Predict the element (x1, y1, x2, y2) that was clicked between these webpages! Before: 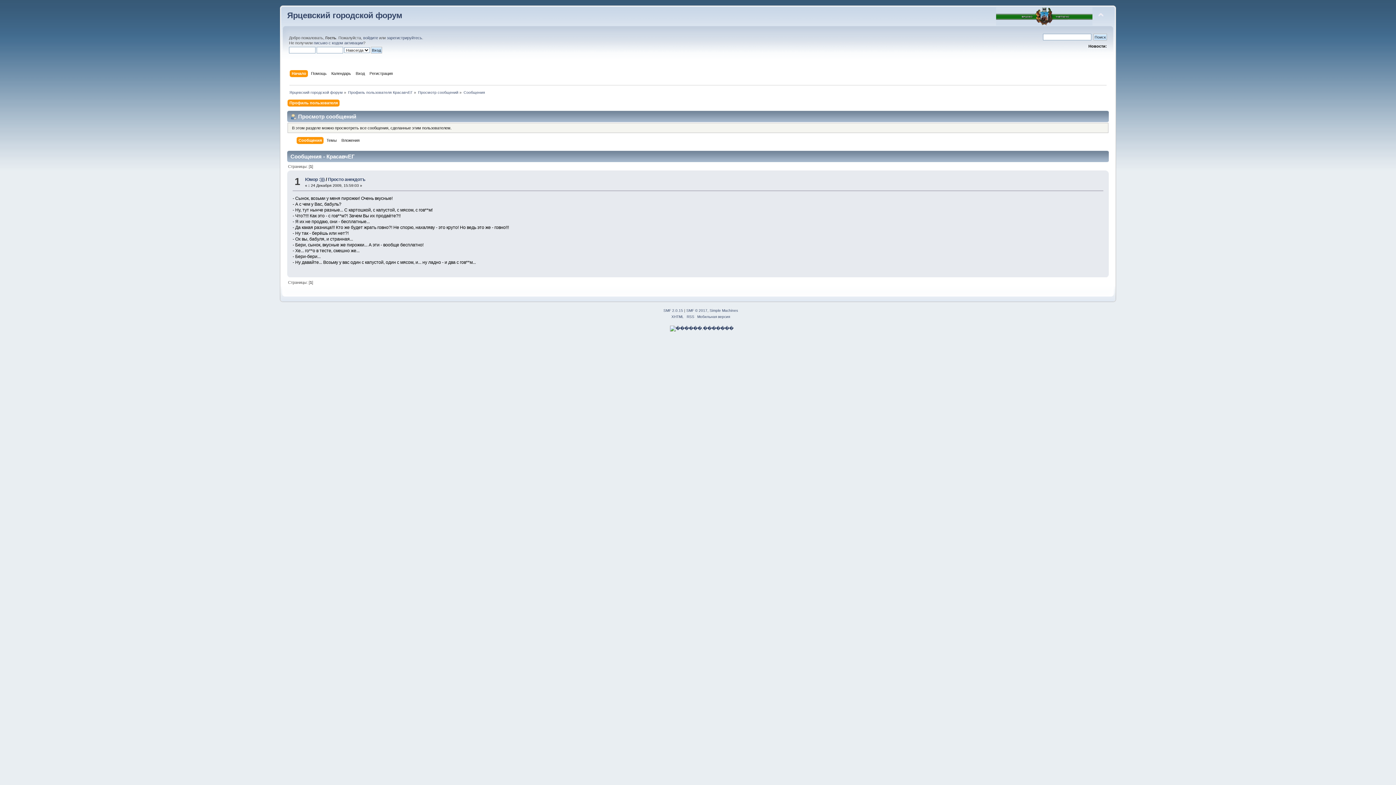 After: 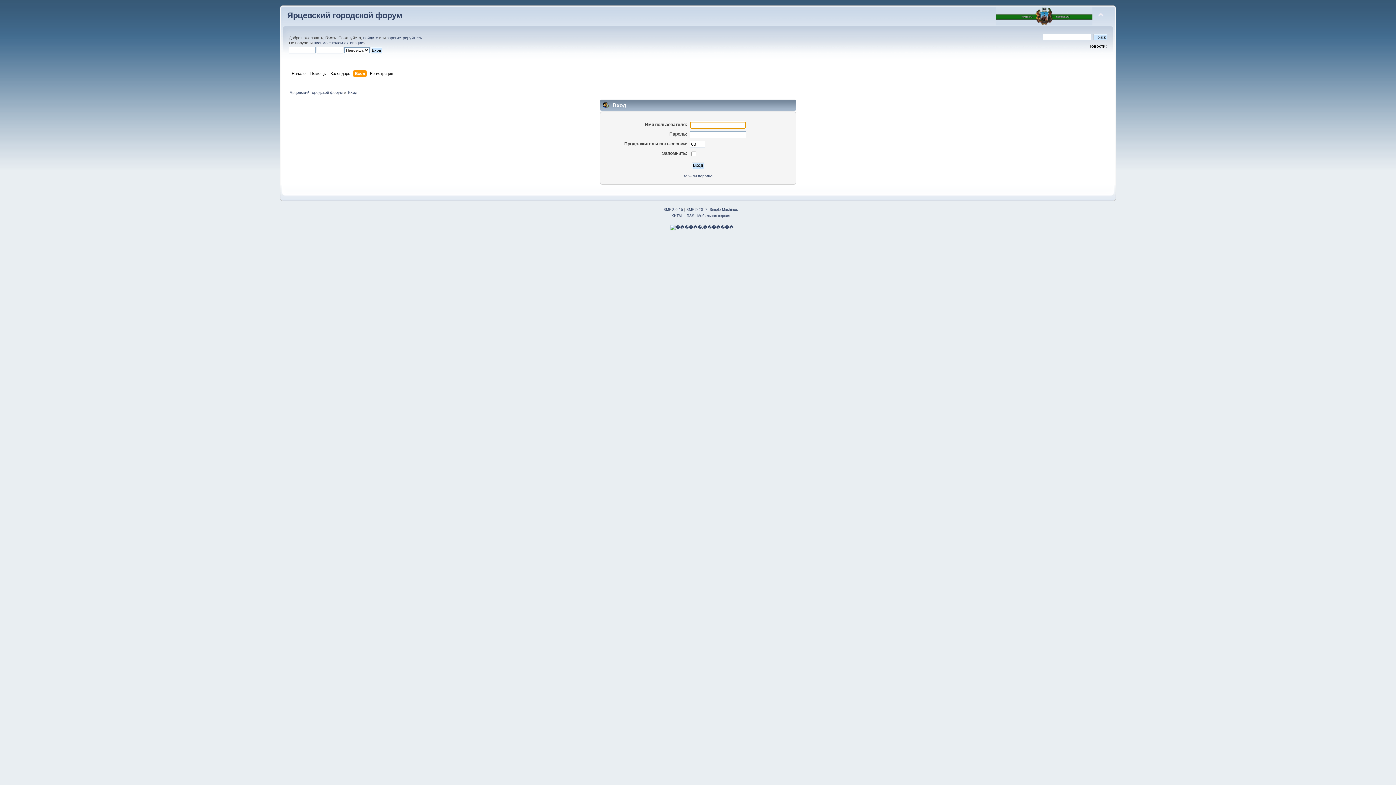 Action: bbox: (355, 70, 366, 78) label: Вход